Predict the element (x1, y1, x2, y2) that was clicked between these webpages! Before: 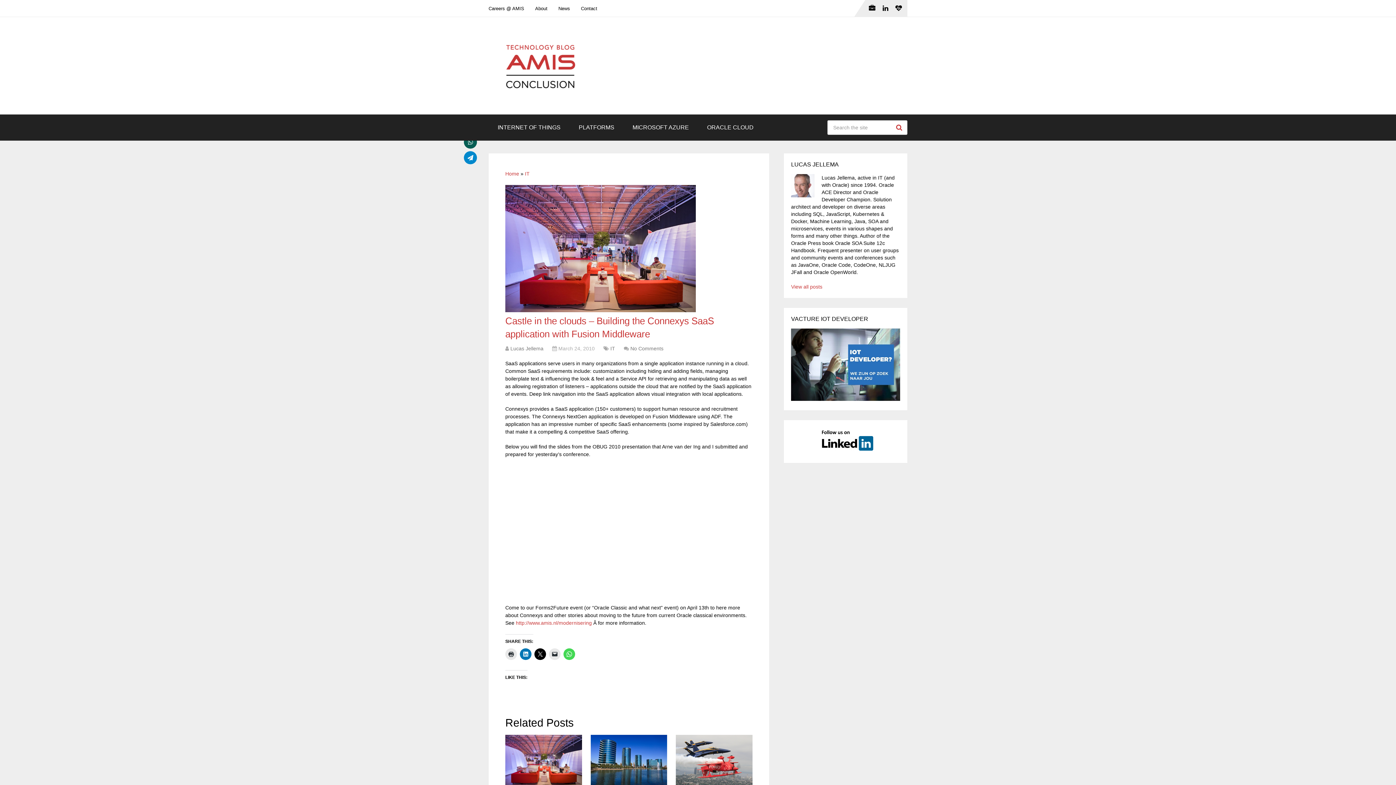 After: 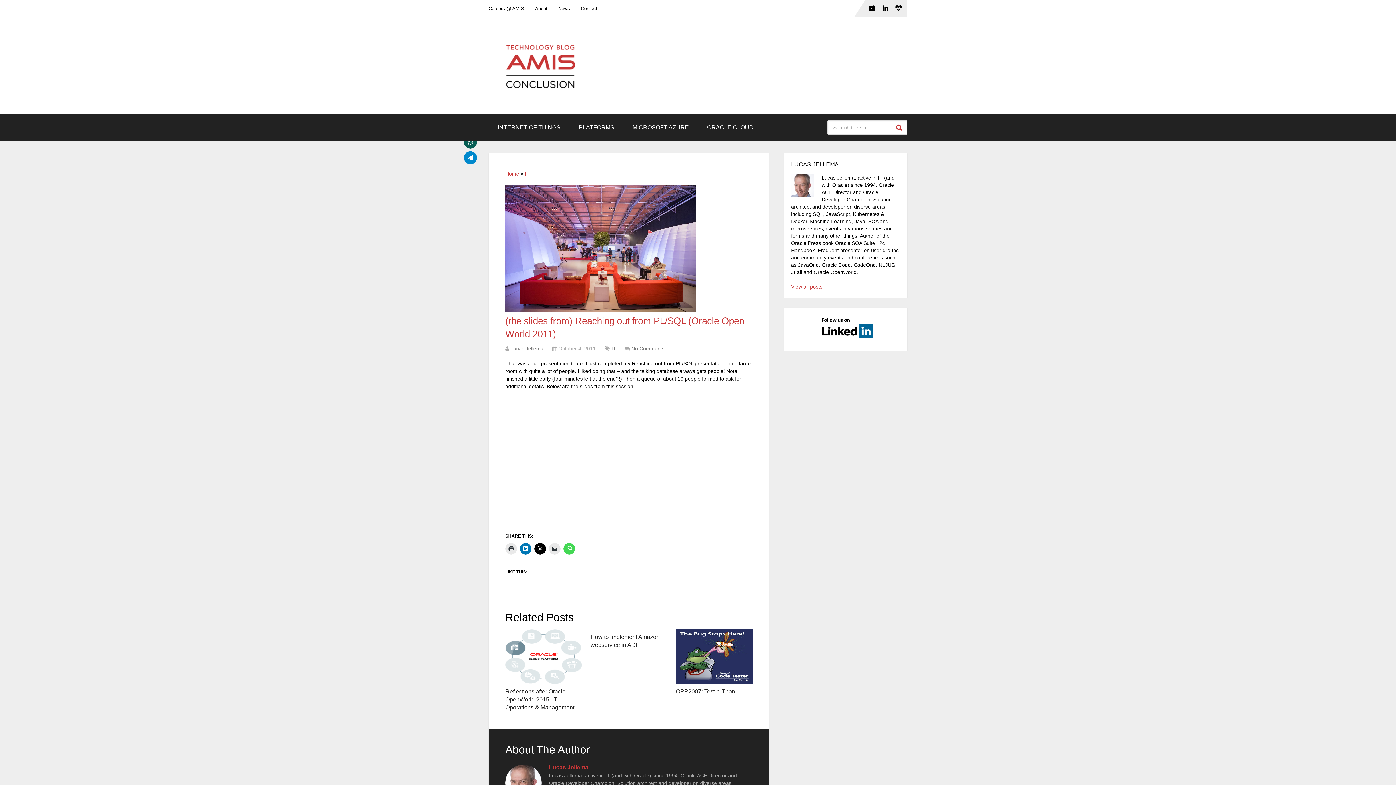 Action: bbox: (505, 735, 582, 786)